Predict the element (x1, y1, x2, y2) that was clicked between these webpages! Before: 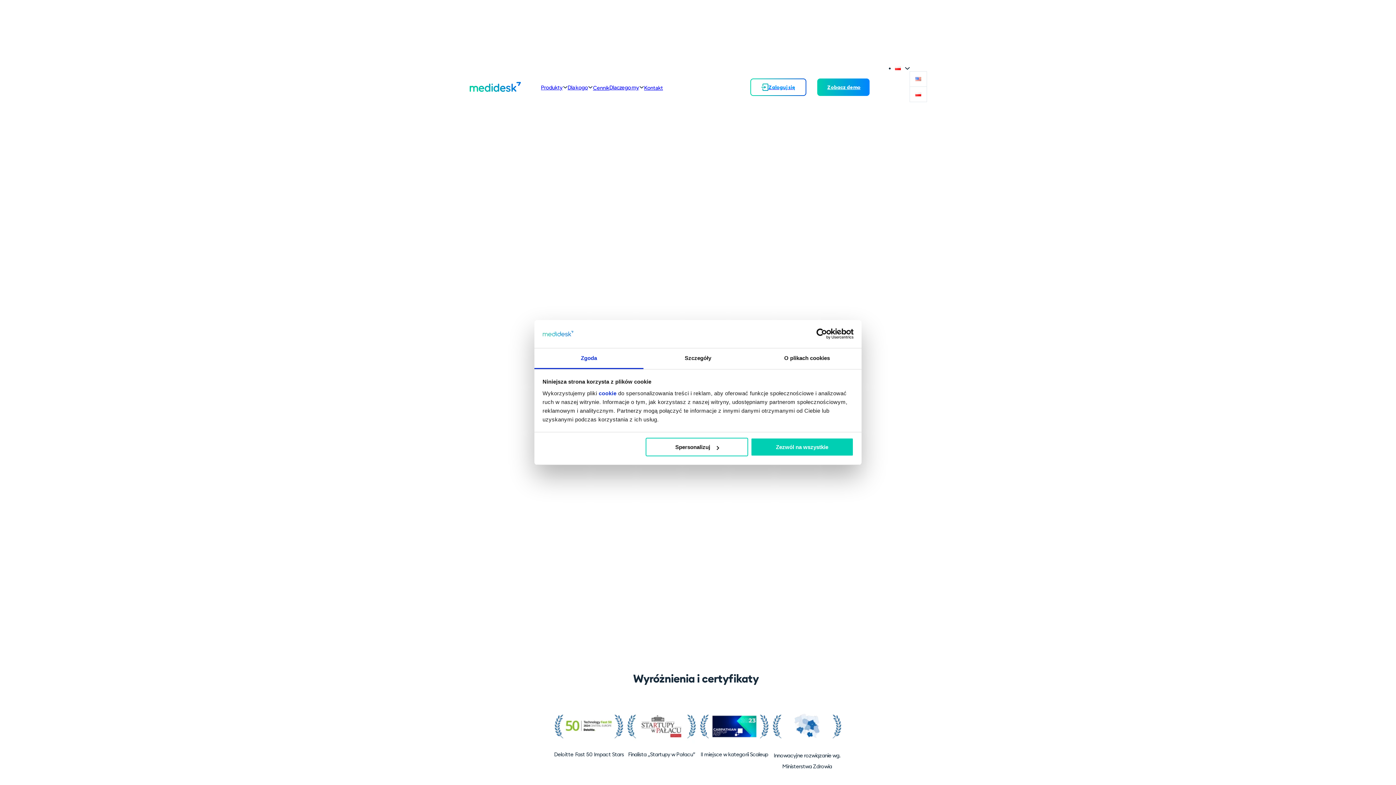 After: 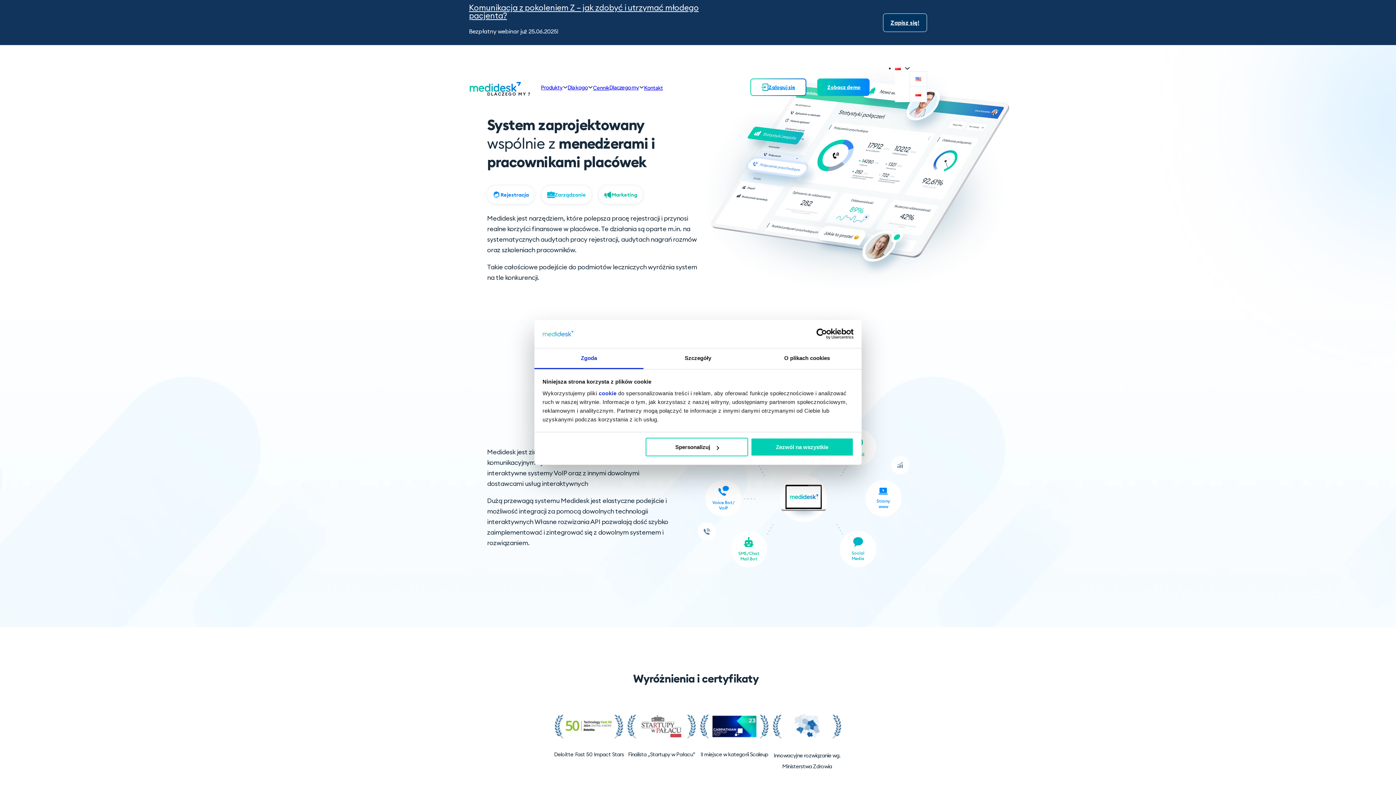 Action: bbox: (895, 66, 901, 70)